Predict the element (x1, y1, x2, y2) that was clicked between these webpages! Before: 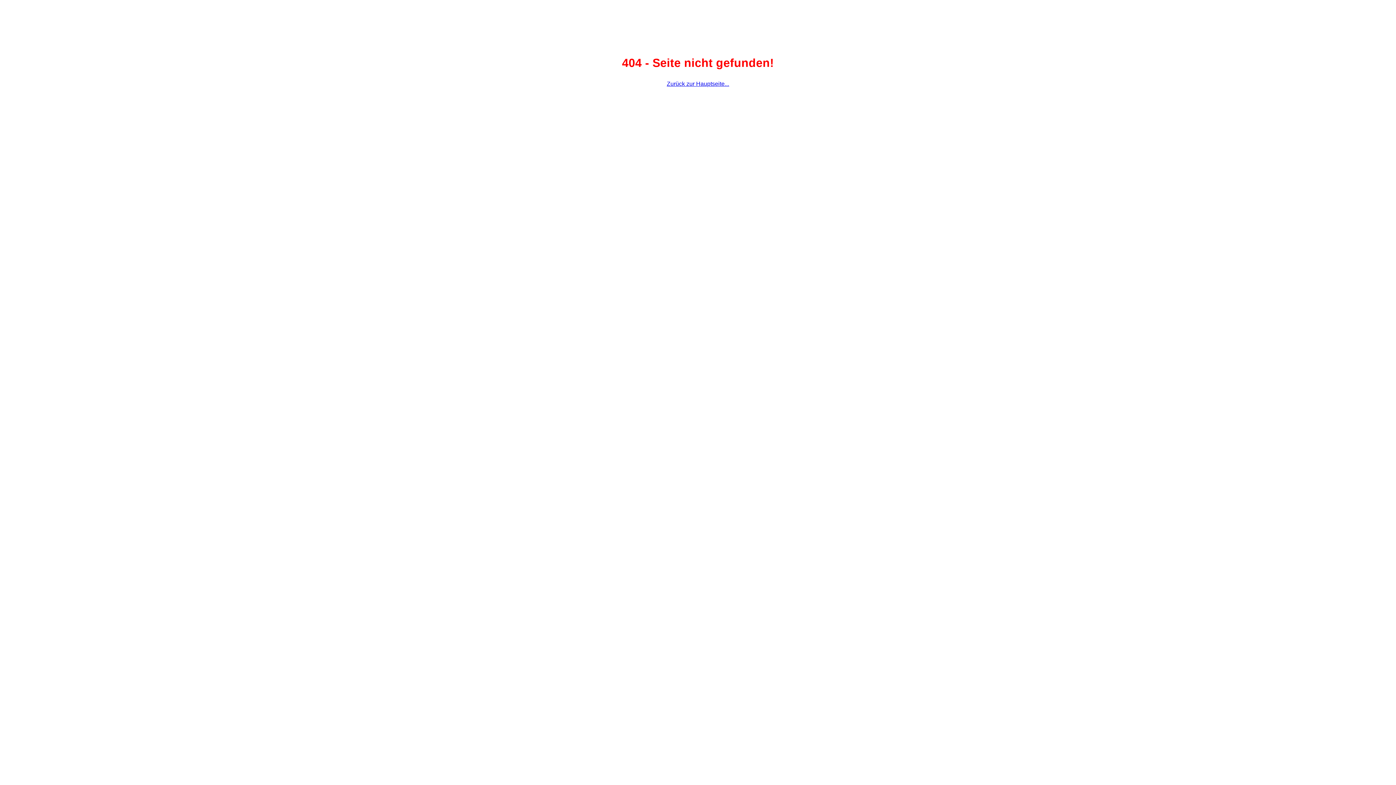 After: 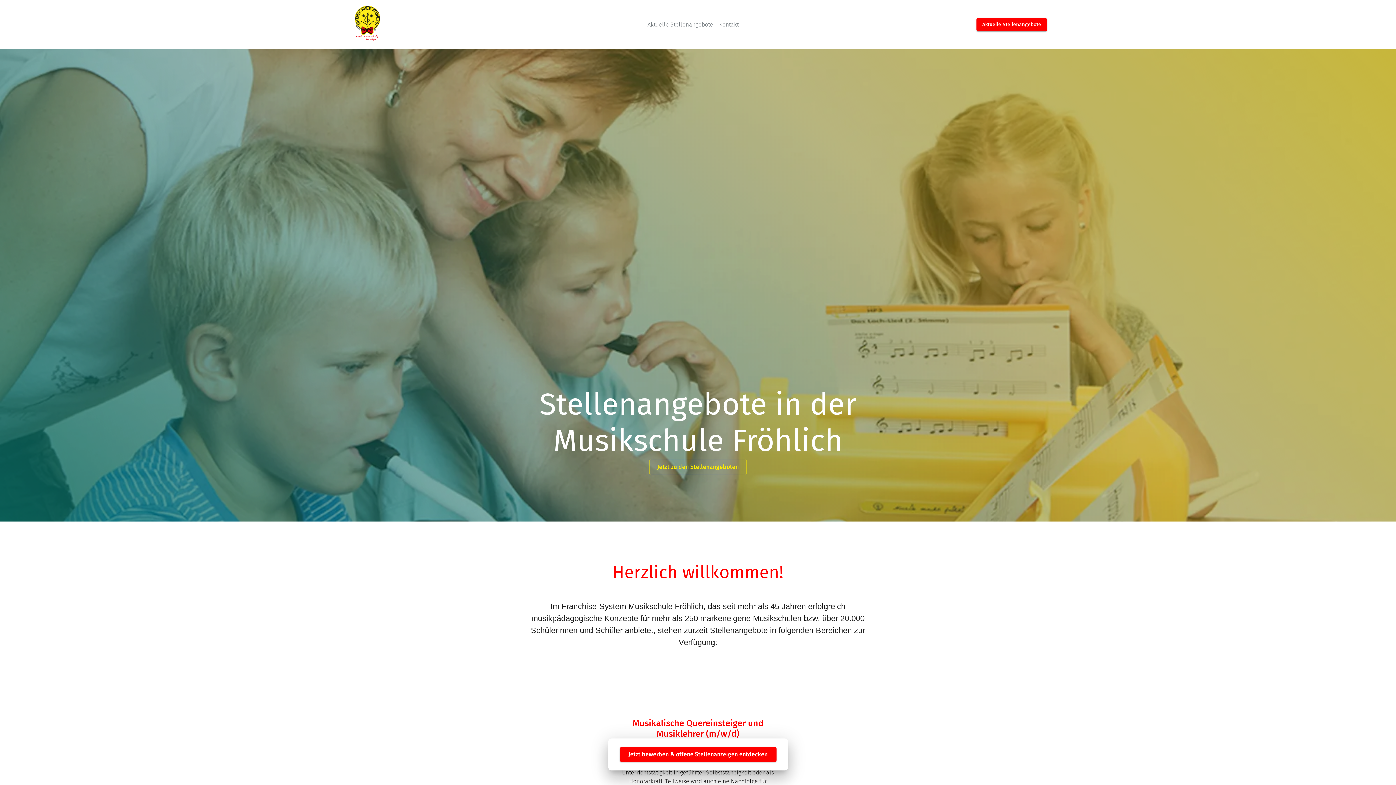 Action: bbox: (666, 79, 729, 88) label: Zurück zur Hauptseite...